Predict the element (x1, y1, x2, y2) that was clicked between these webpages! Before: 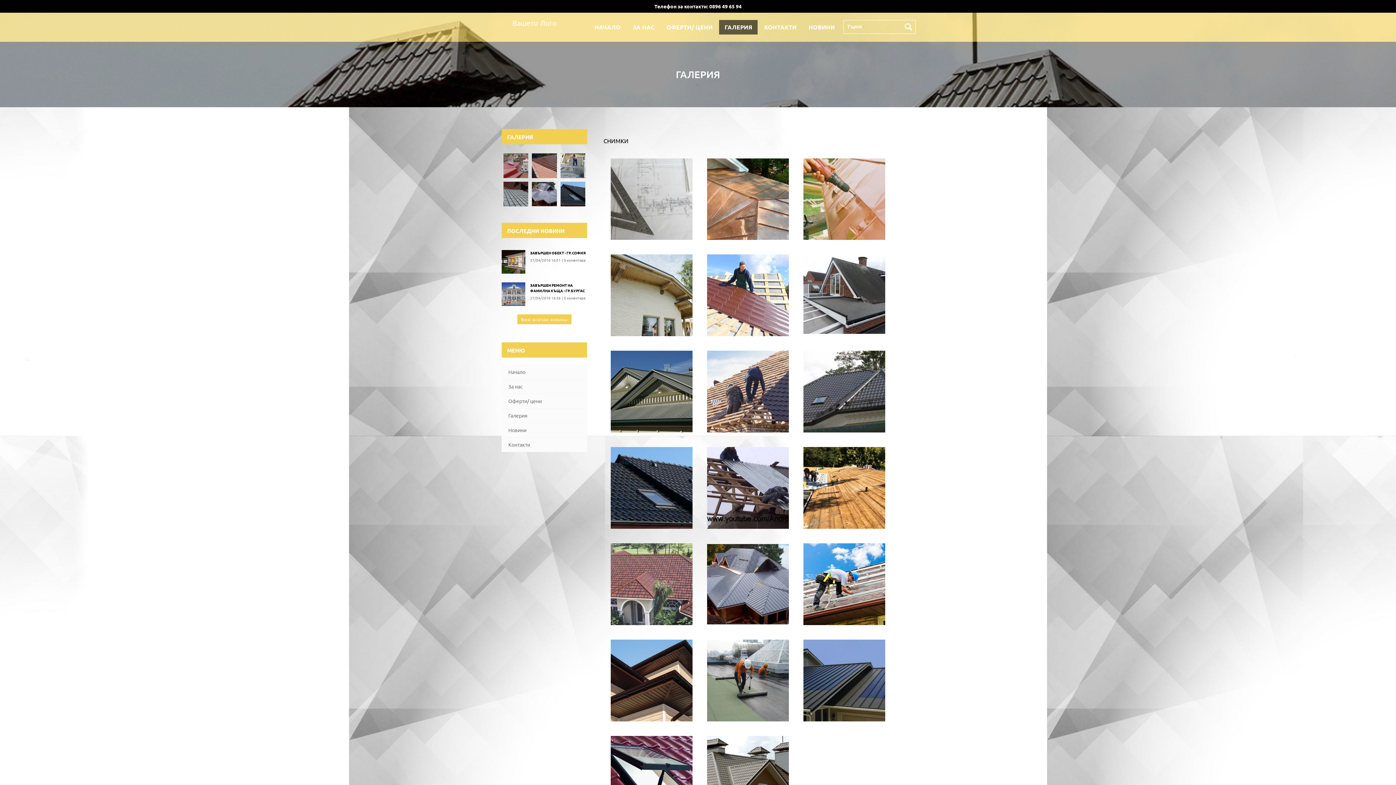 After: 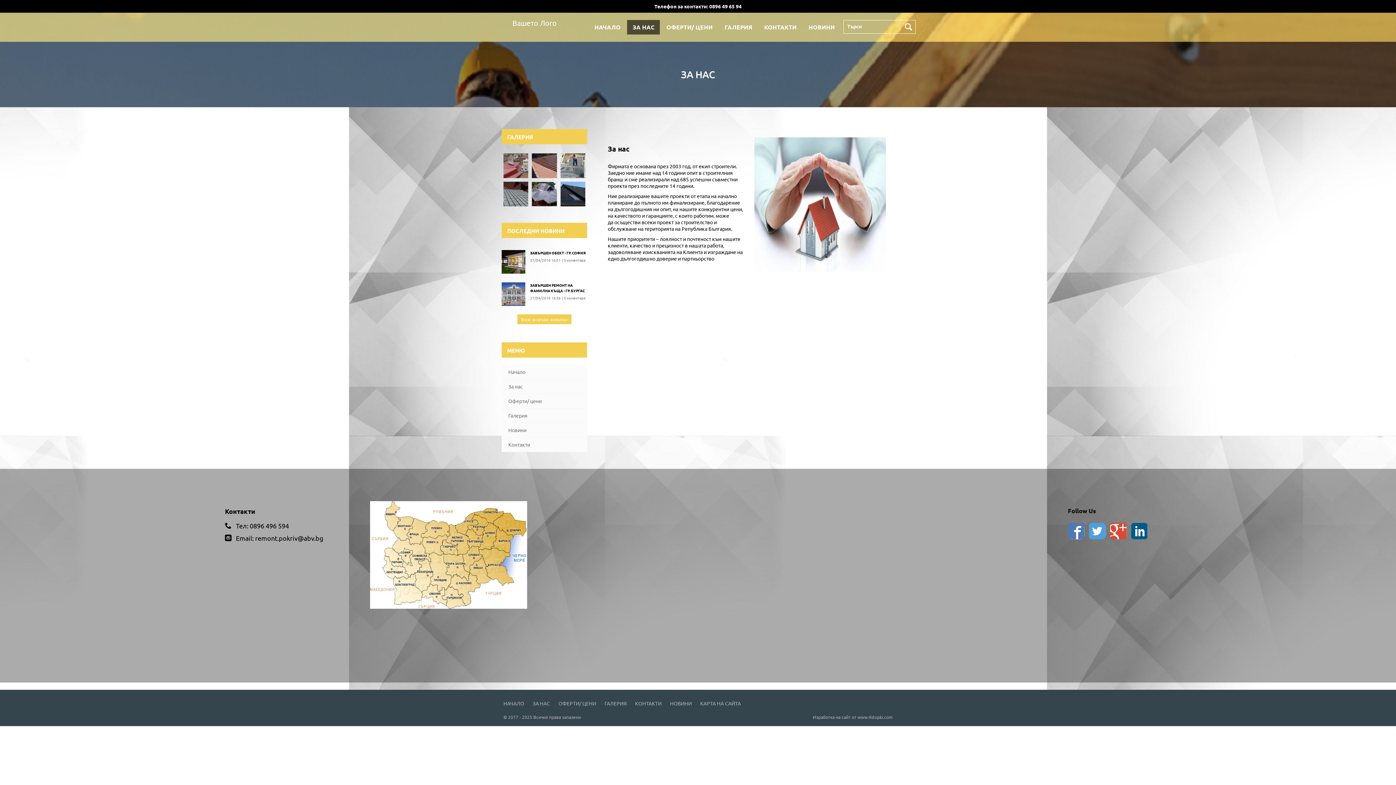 Action: label: За нас bbox: (501, 379, 587, 394)